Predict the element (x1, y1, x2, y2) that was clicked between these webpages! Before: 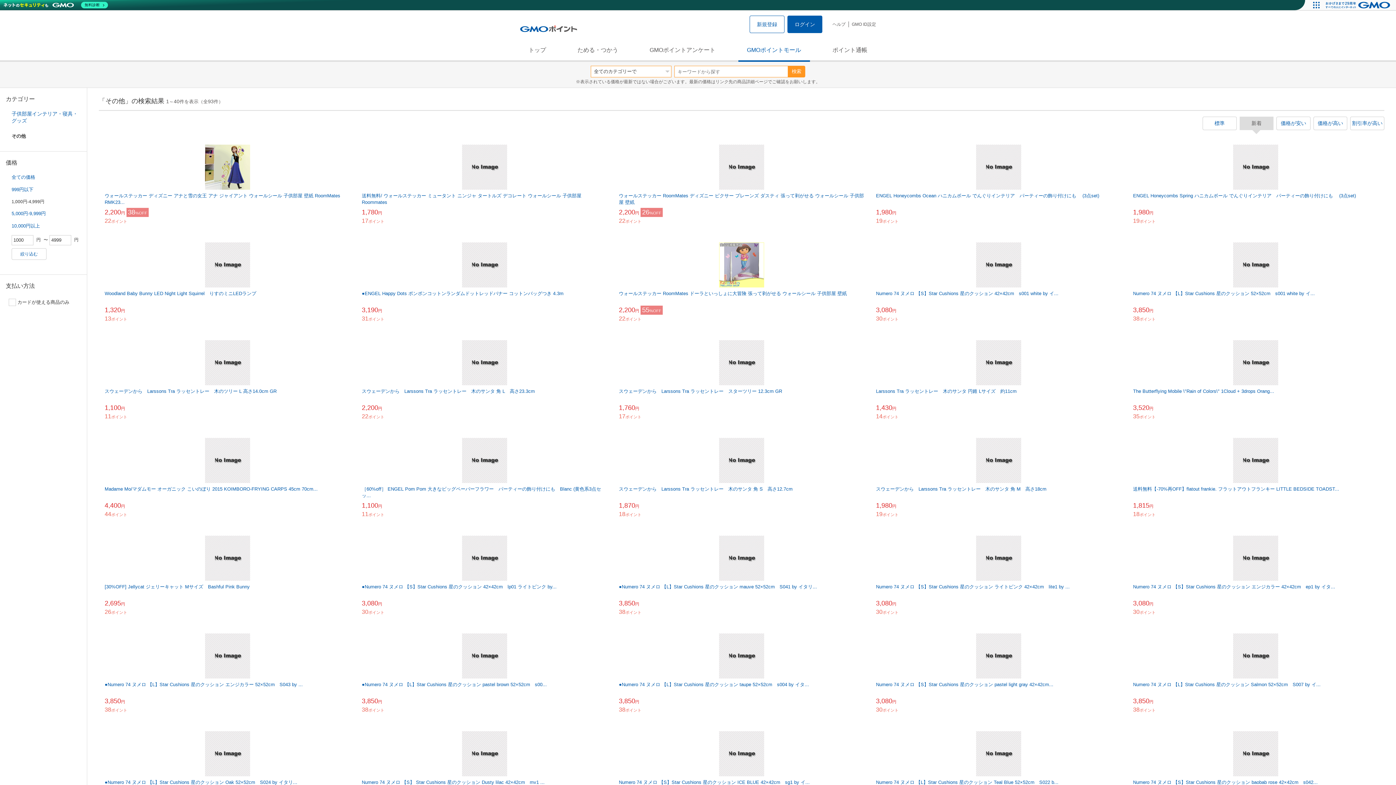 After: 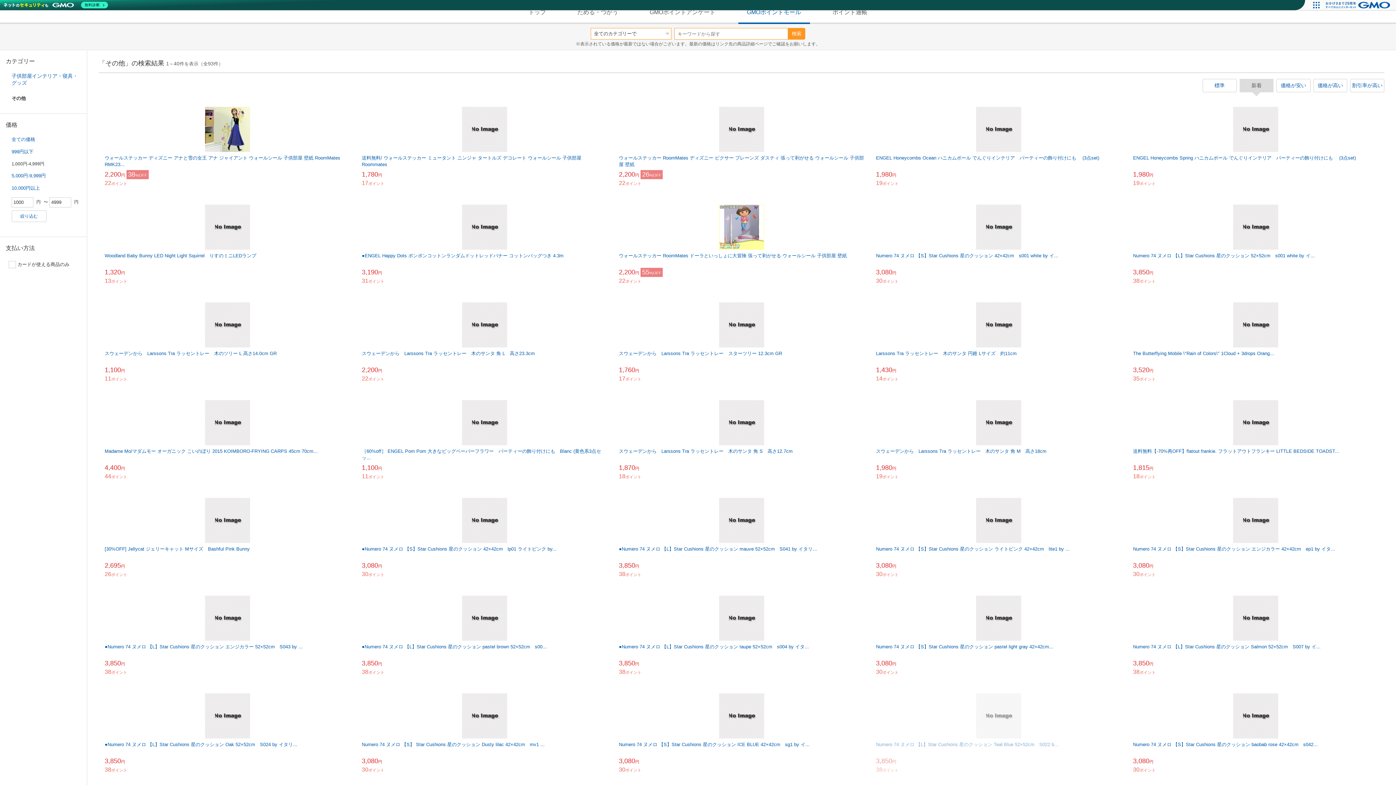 Action: bbox: (870, 725, 1127, 823) label: Numero 74 ヌメロ 【L】Star Cushions 星のクッション Teal Blue 52×52cm　S022 b...
3,850円
38ポイント